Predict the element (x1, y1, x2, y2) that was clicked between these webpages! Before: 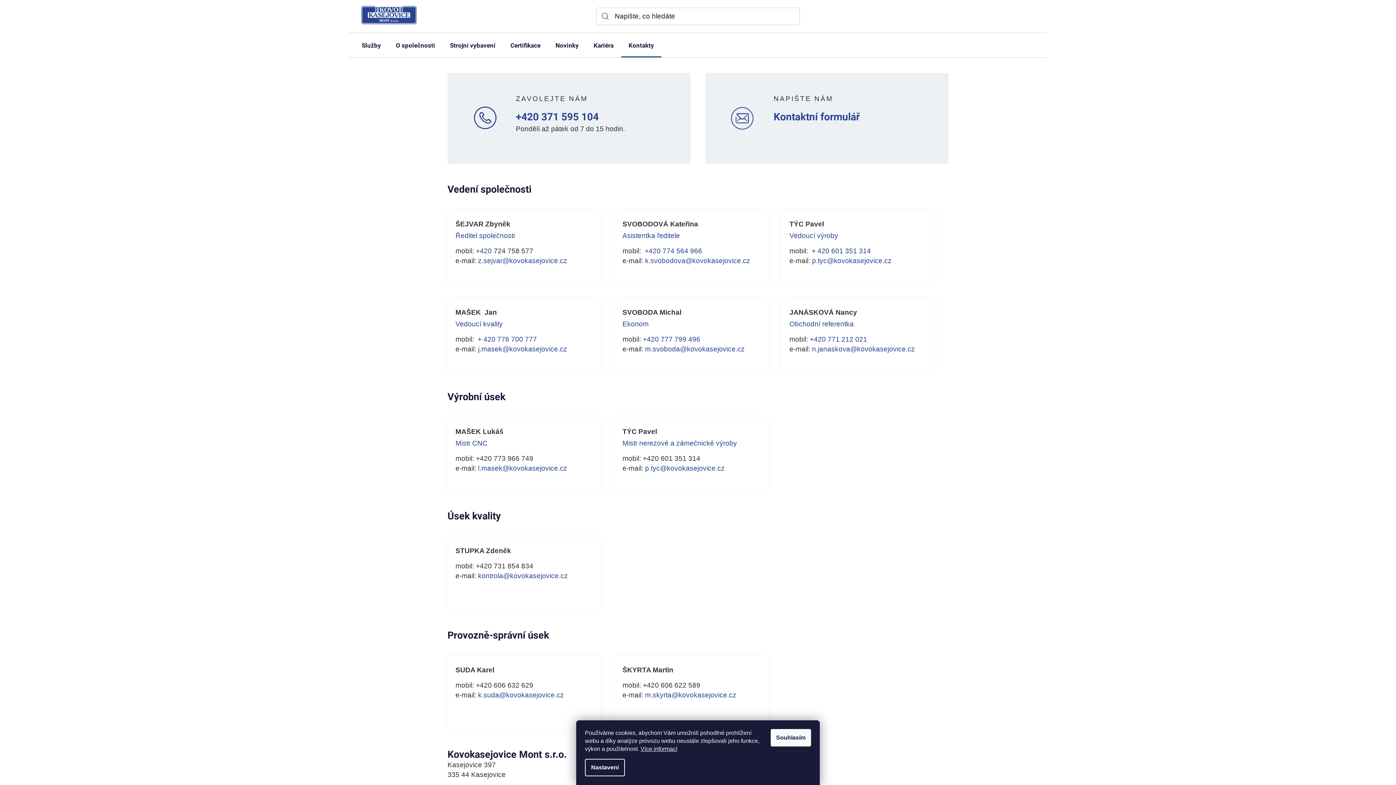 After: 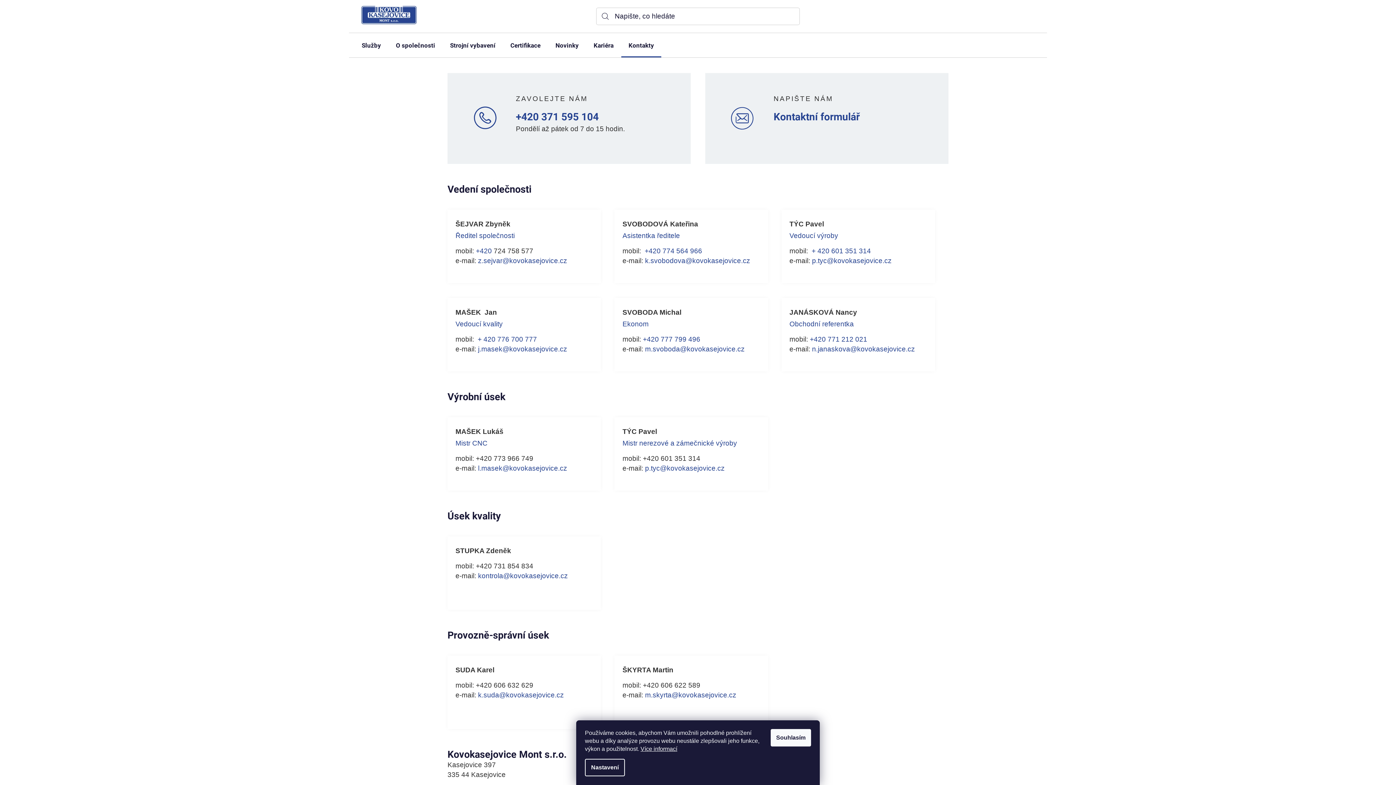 Action: label: Kontakty bbox: (621, 33, 661, 57)